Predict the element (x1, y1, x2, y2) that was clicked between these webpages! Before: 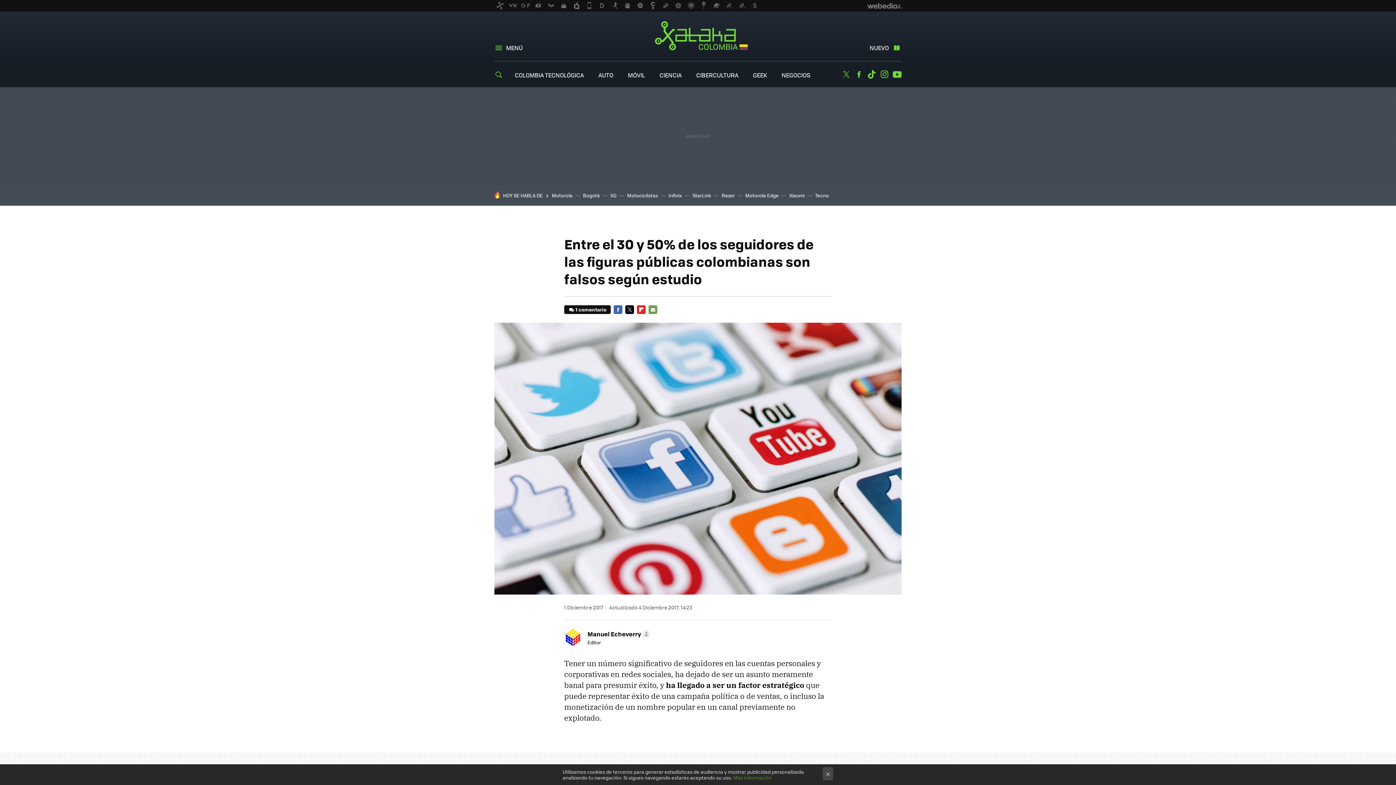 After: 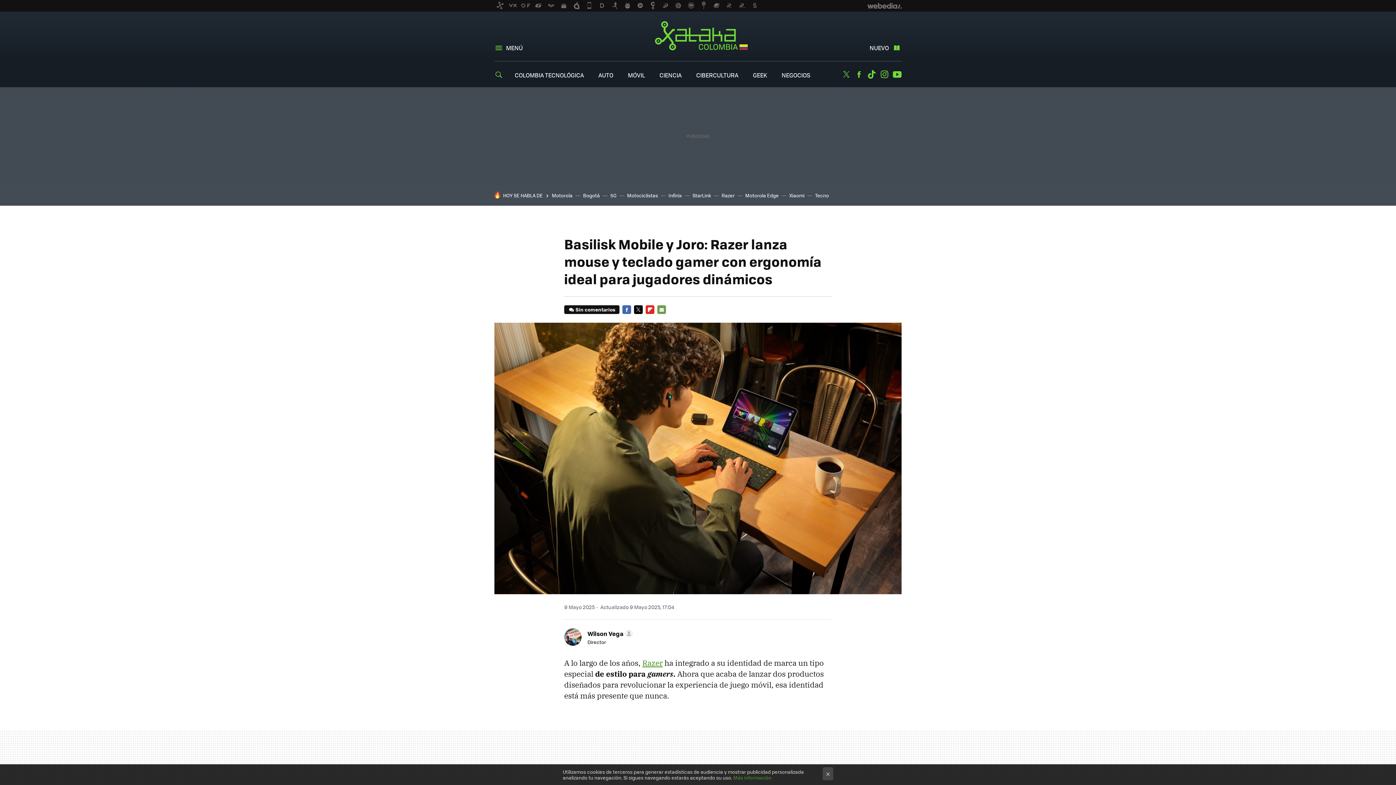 Action: label: Razer bbox: (721, 192, 734, 198)